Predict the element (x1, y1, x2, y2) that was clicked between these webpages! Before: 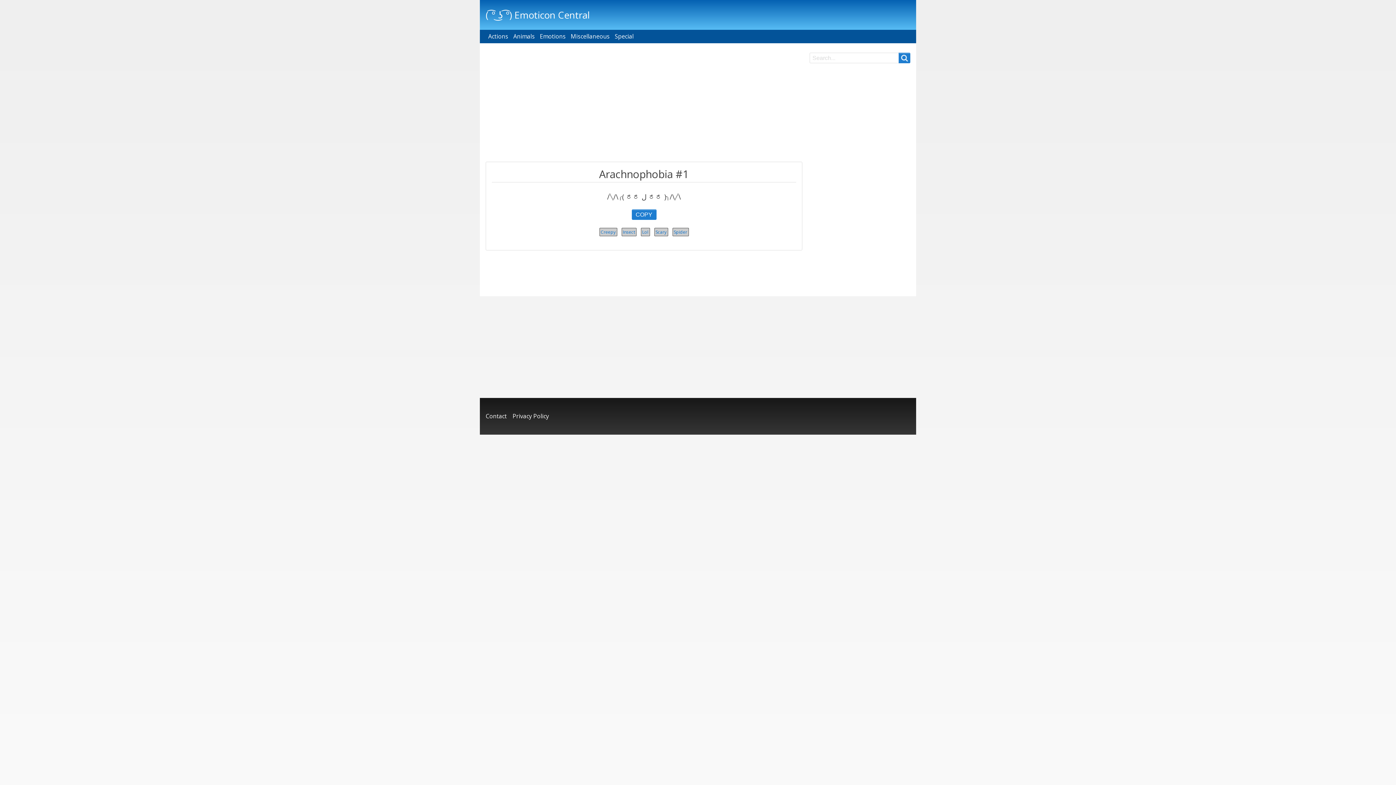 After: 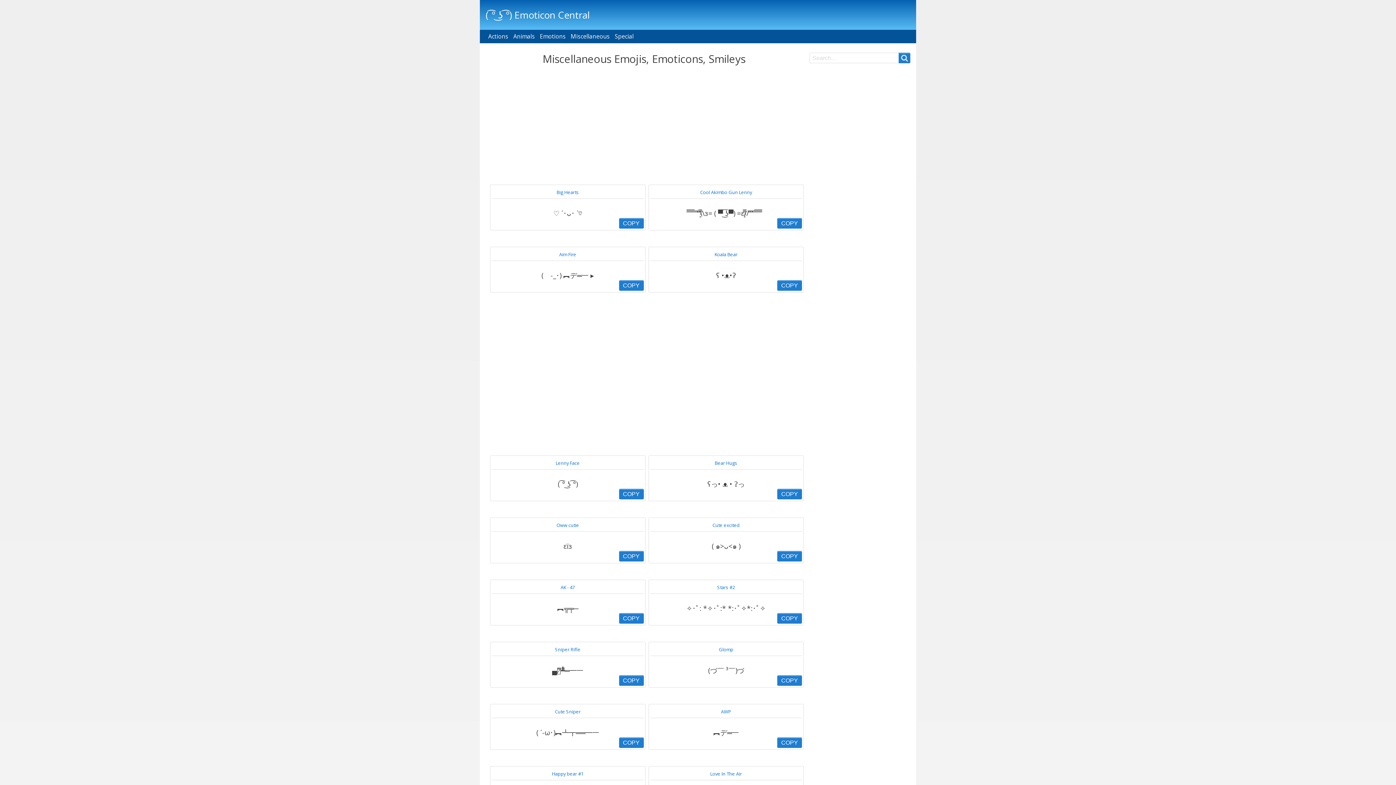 Action: label: Miscellaneous bbox: (568, 30, 612, 42)